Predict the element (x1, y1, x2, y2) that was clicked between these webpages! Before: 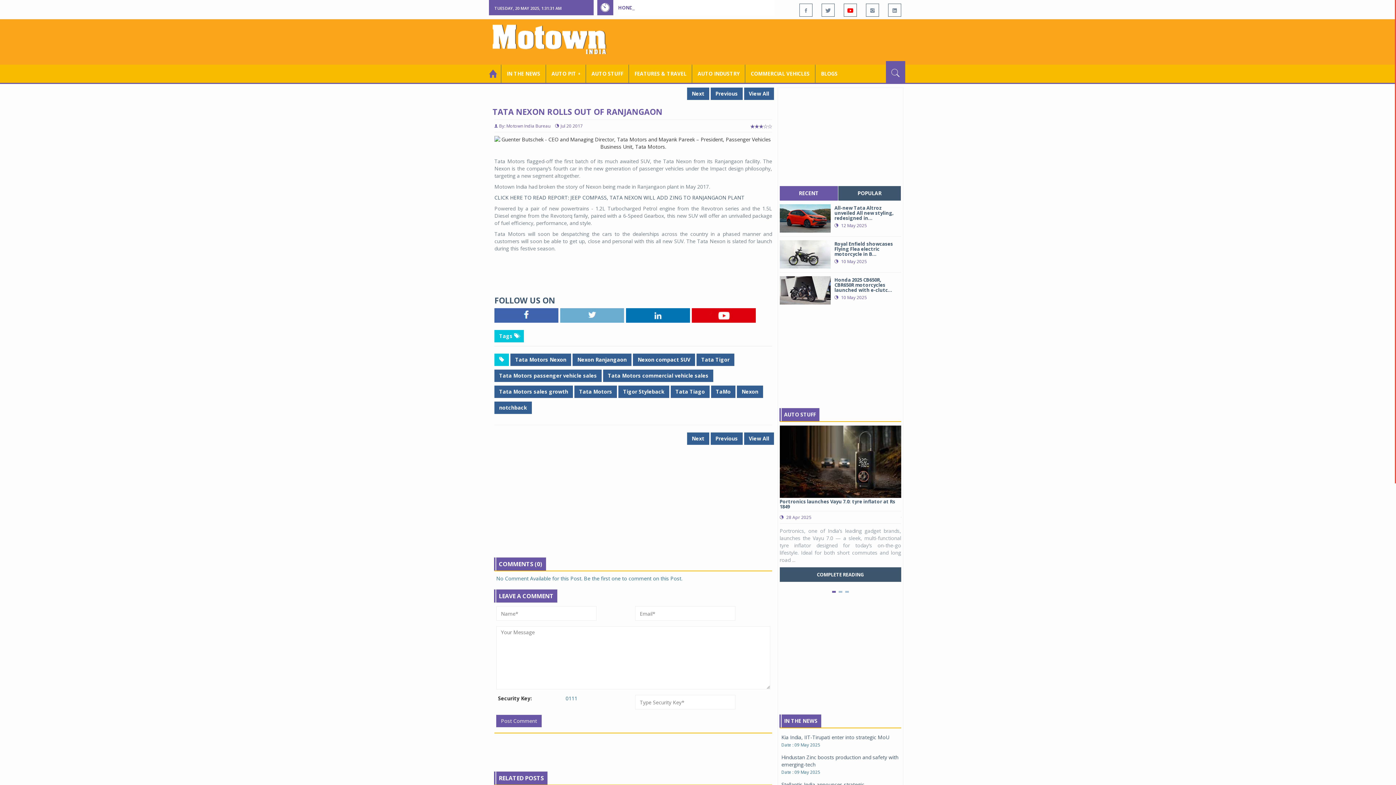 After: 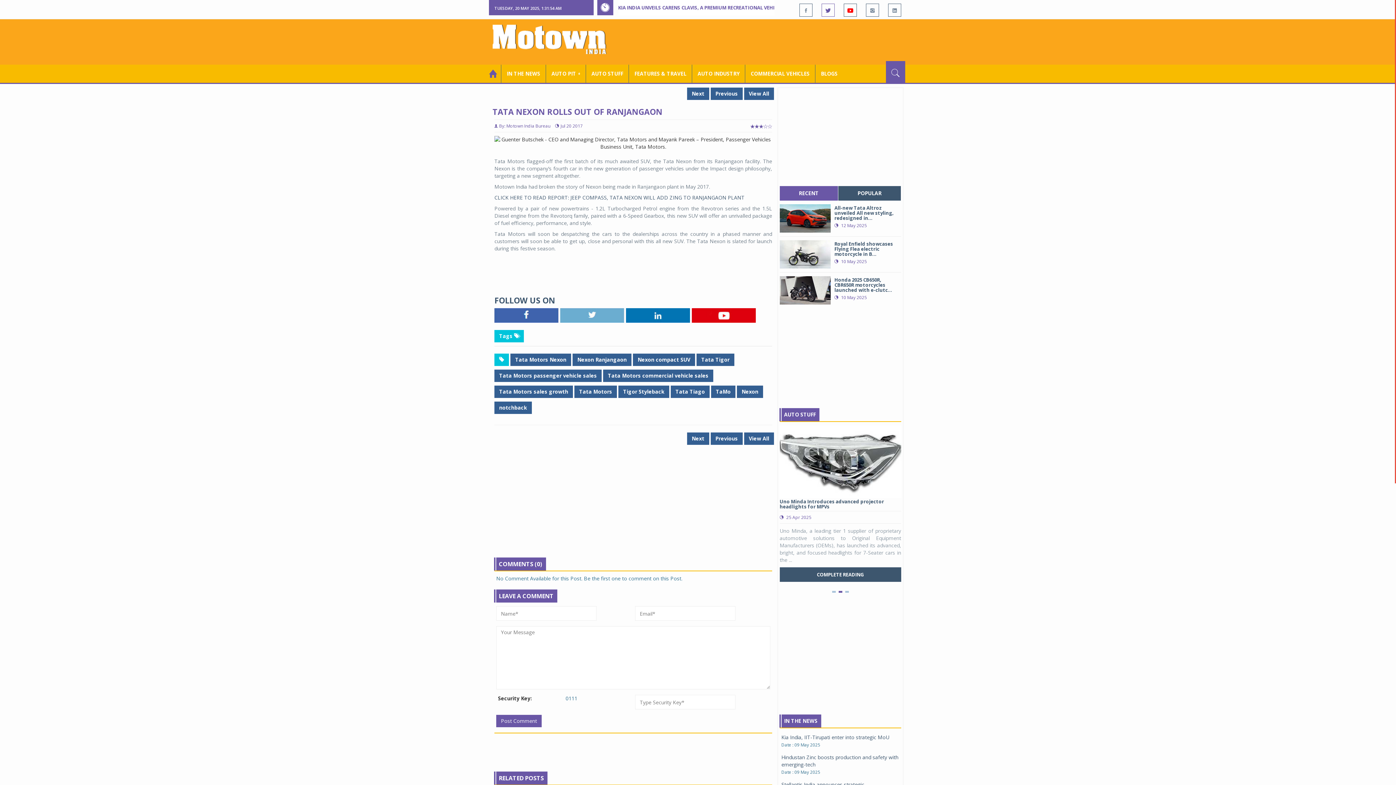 Action: bbox: (821, 3, 834, 16)